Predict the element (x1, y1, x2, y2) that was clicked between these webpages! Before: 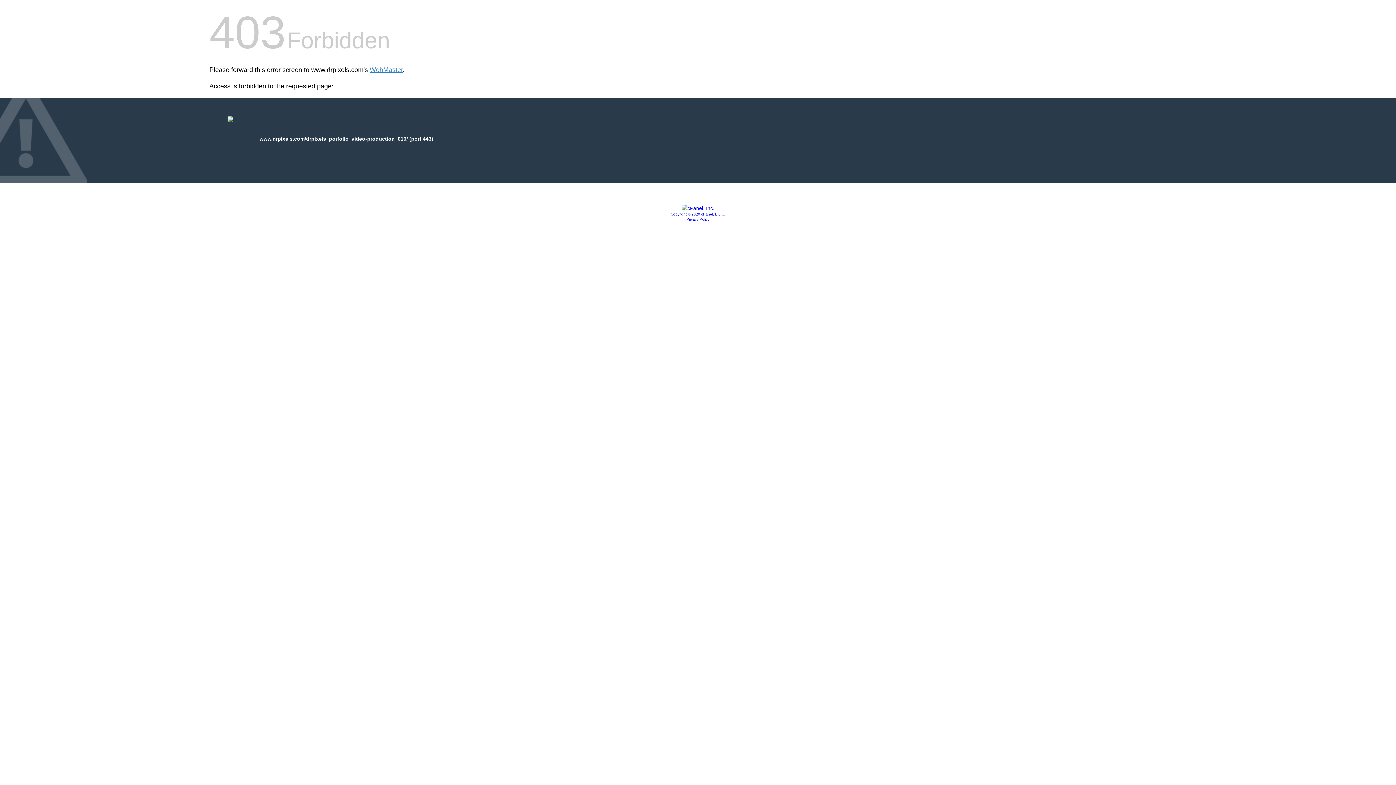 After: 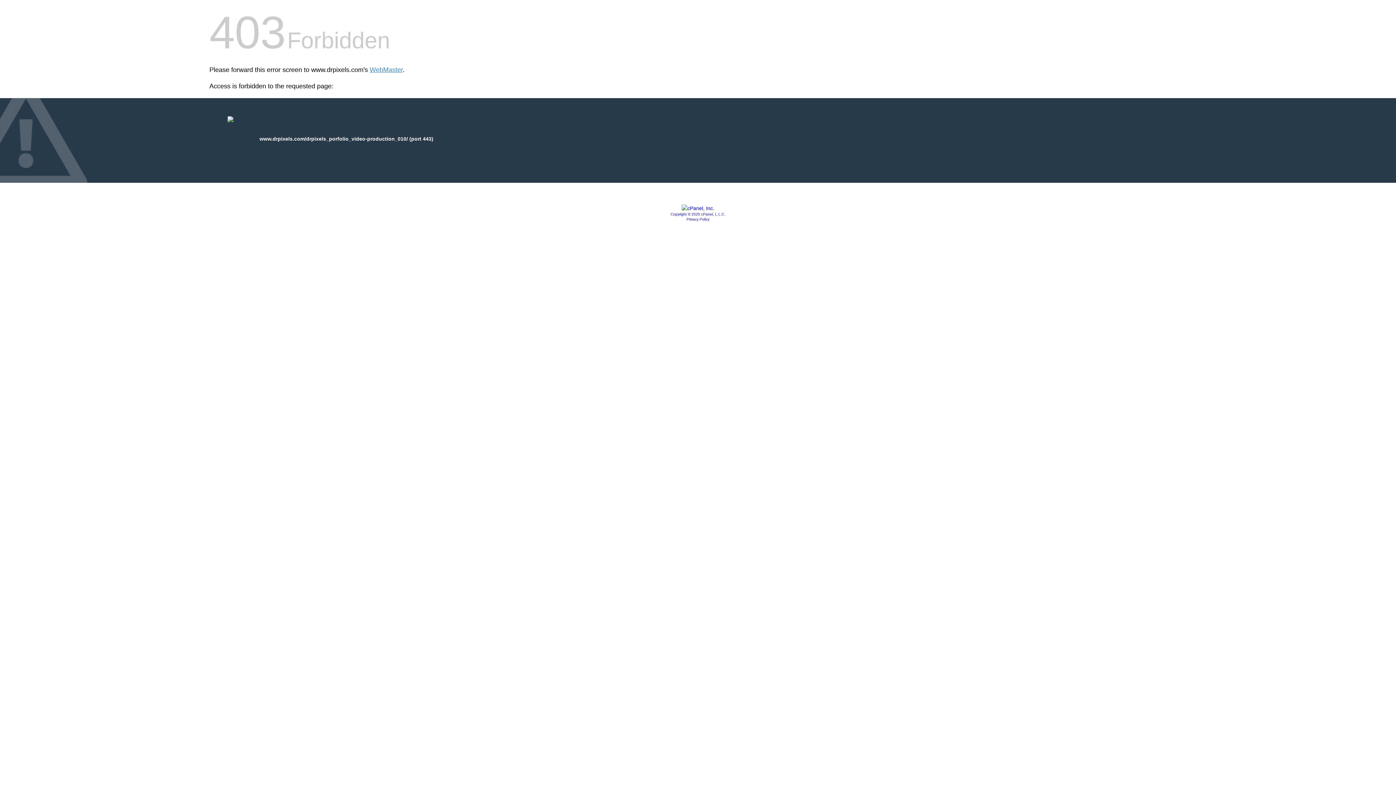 Action: bbox: (686, 217, 709, 221) label: Privacy Policy